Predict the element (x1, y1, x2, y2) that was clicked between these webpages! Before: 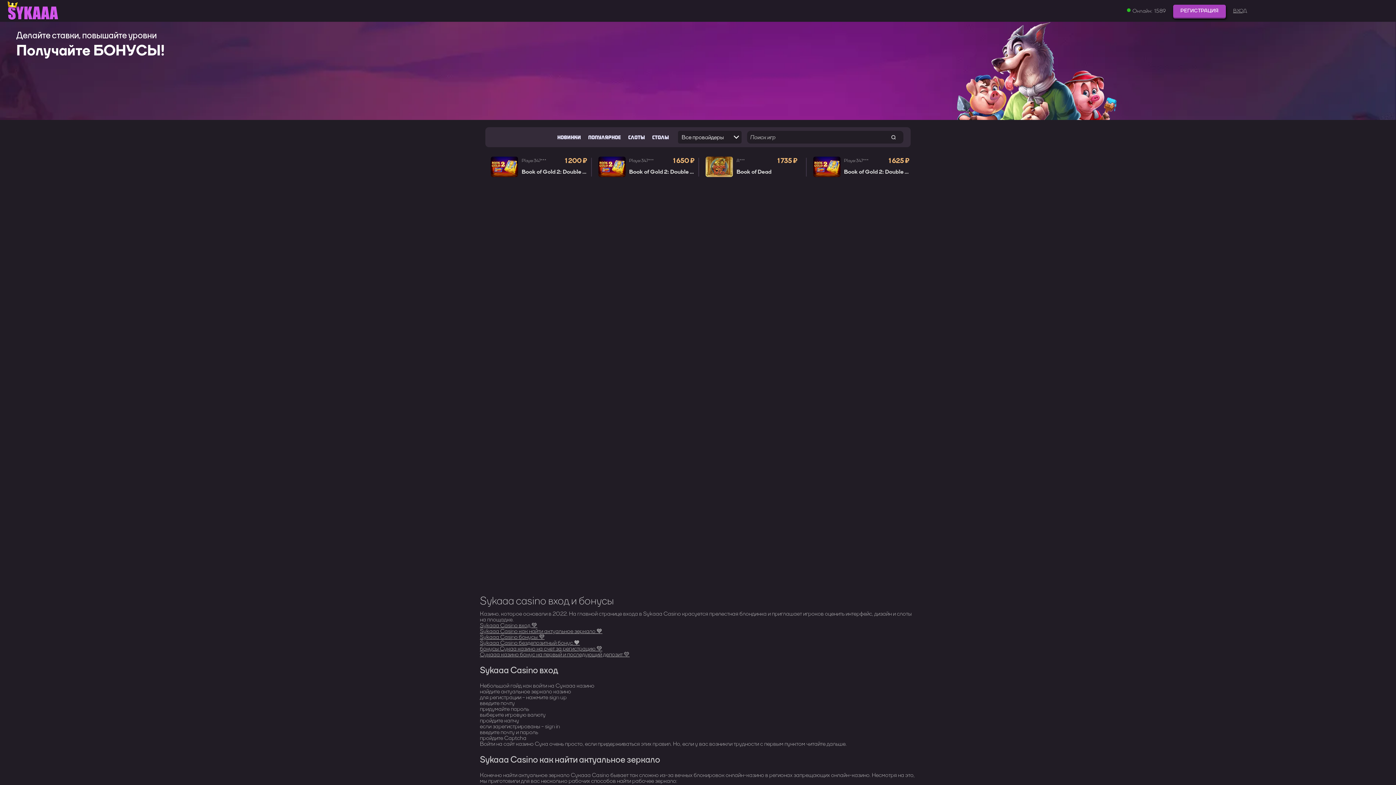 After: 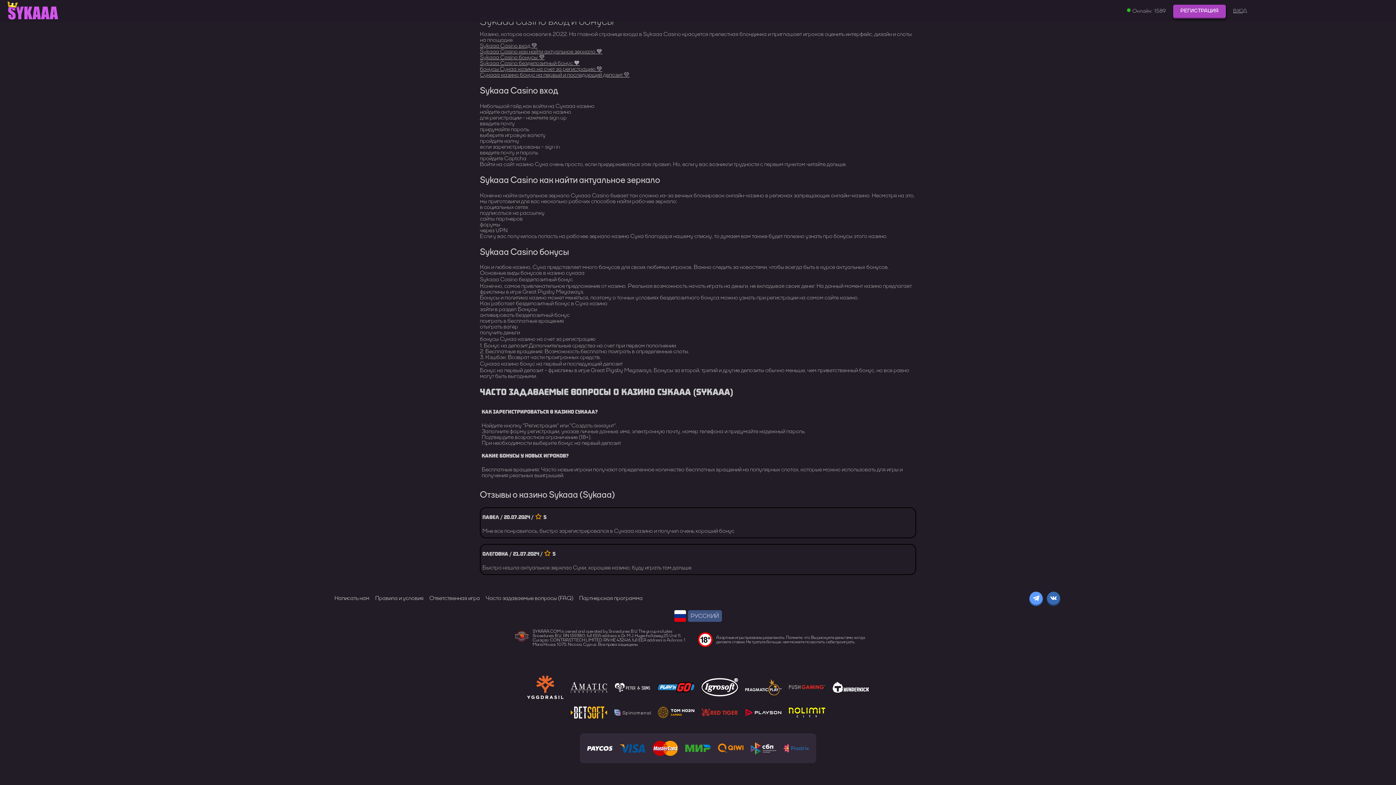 Action: label: бонусы Сукаа казино на счет за регистрацию 💚 bbox: (480, 645, 602, 652)